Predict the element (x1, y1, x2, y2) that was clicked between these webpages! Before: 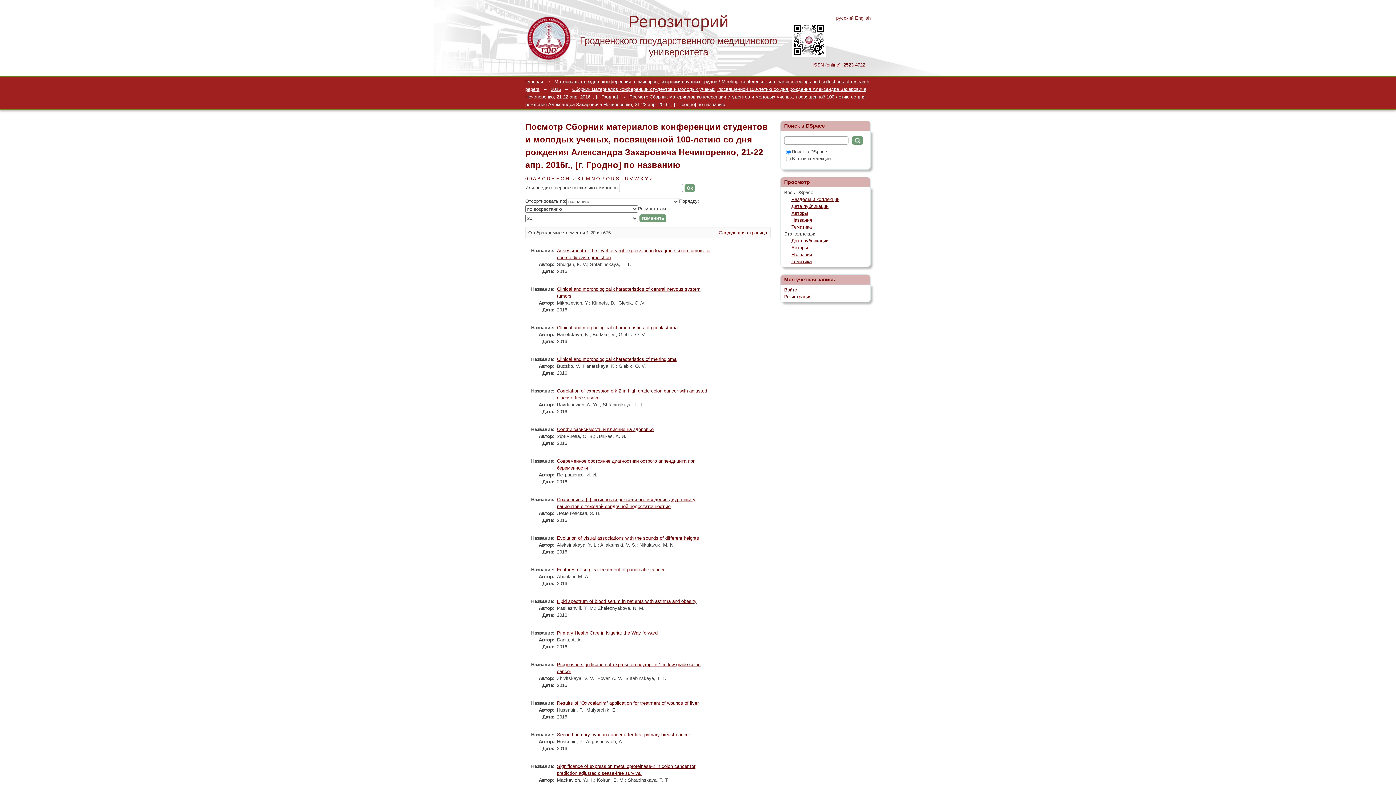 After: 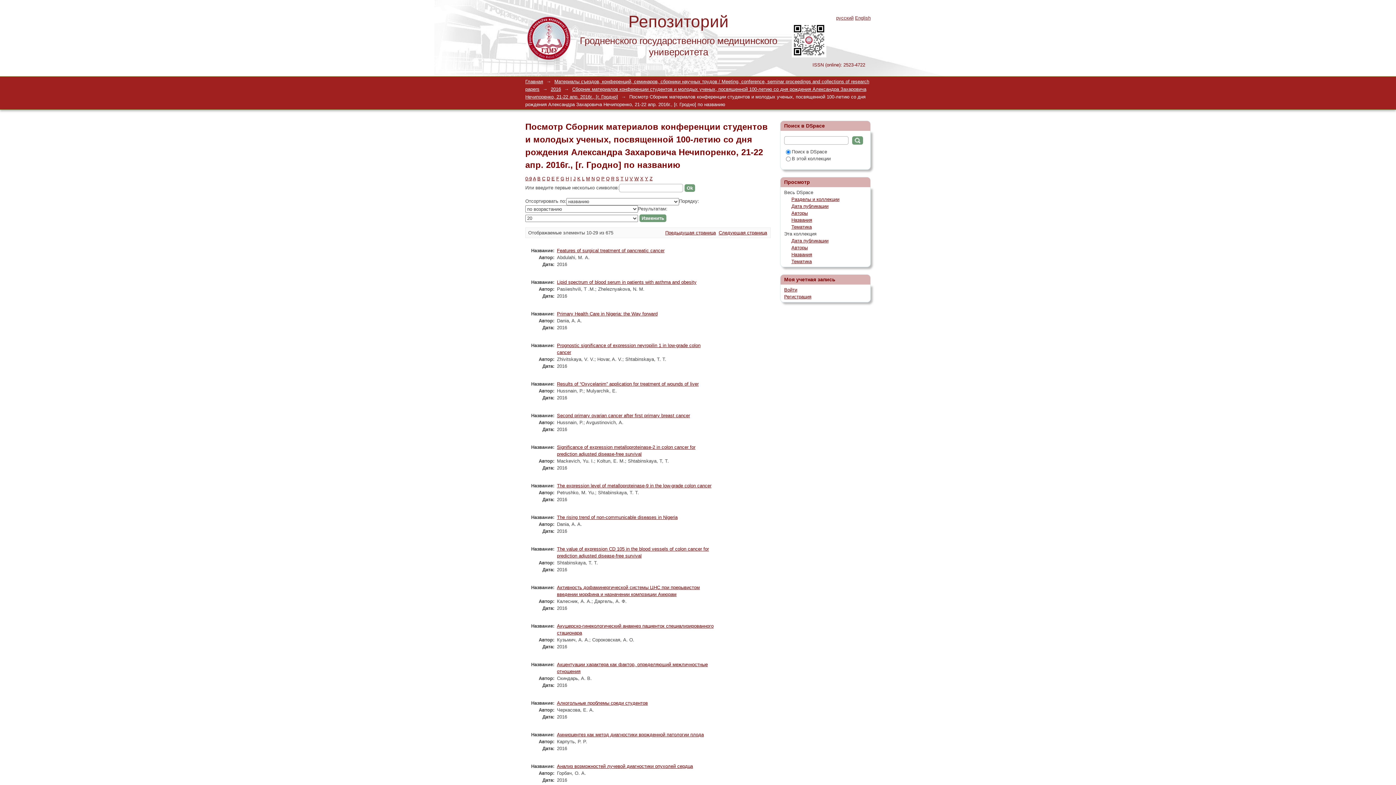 Action: bbox: (556, 176, 559, 181) label: F